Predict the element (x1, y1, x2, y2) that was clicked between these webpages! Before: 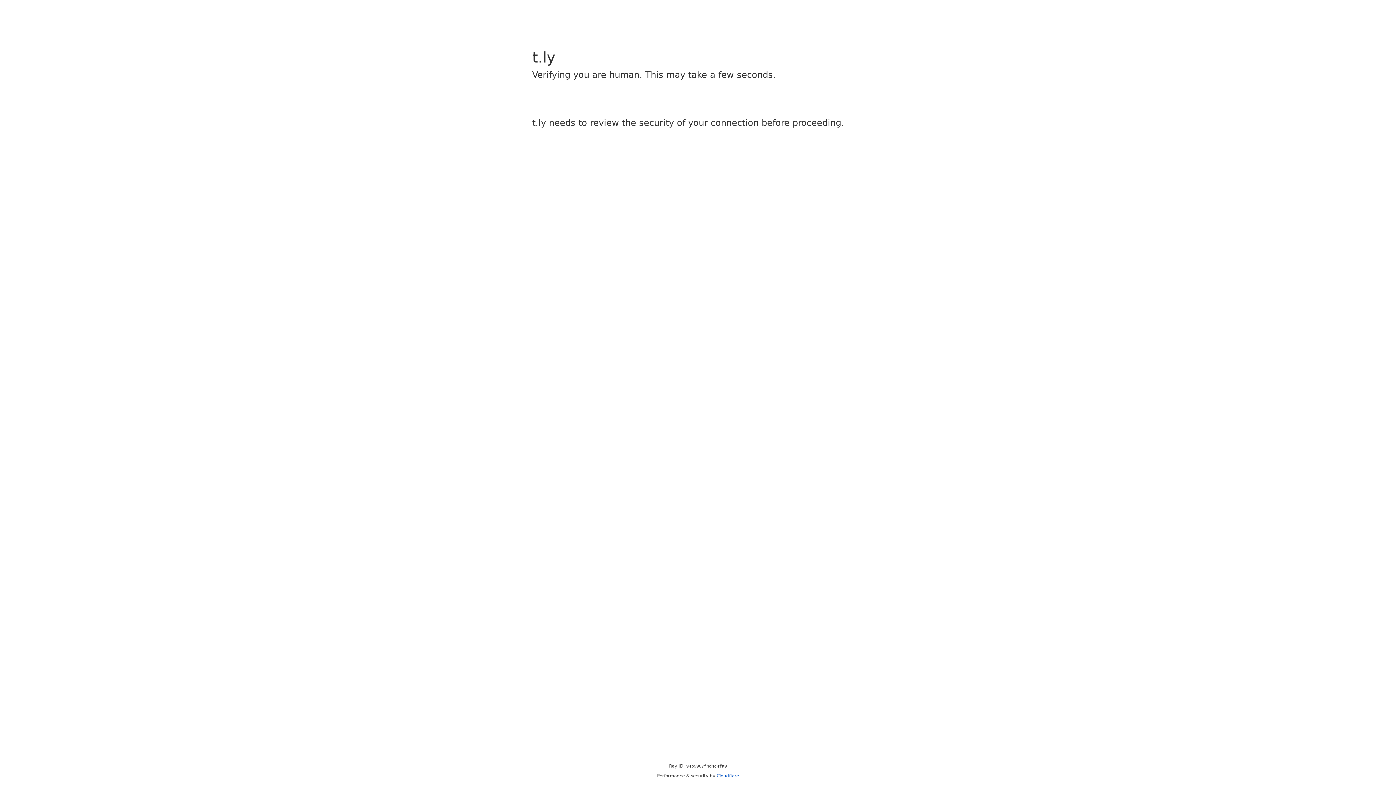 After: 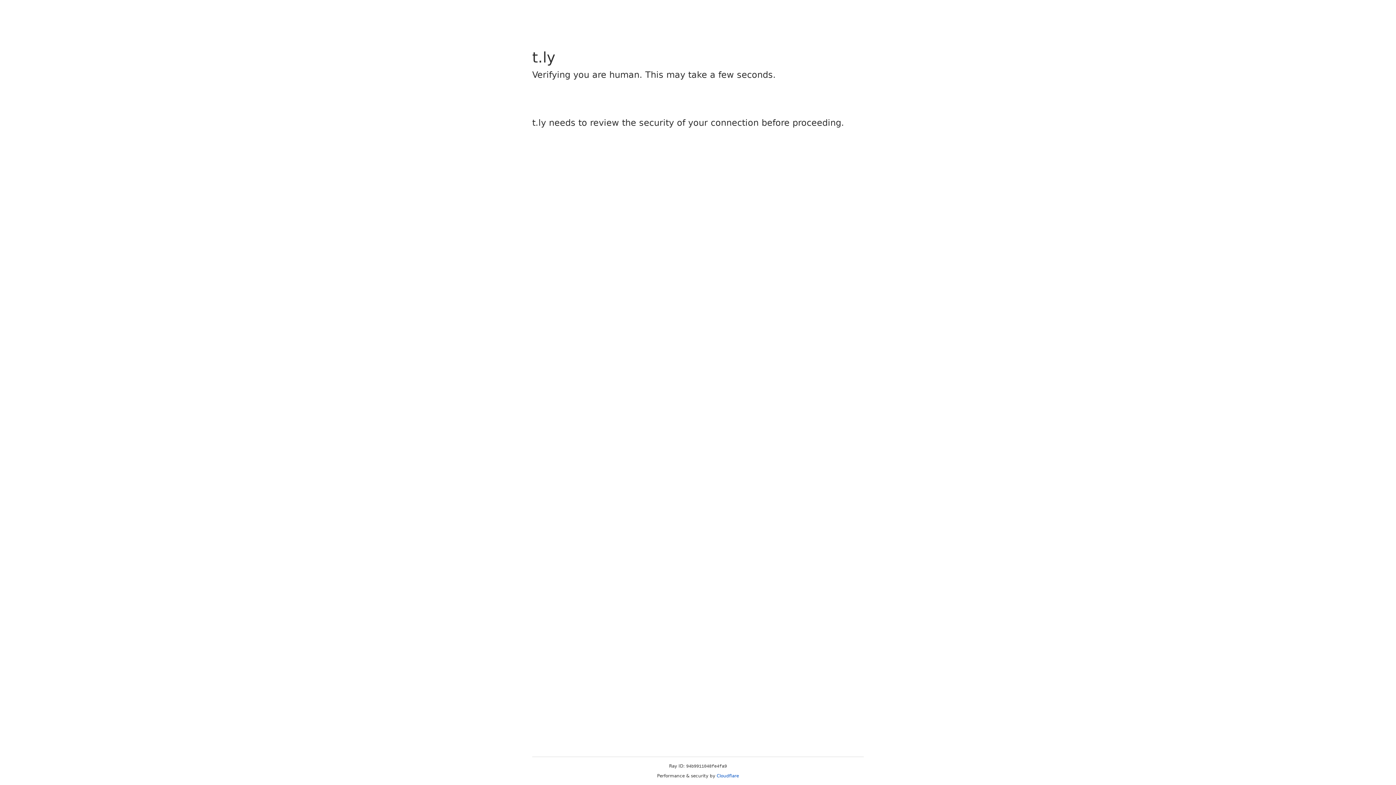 Action: label: Cloudflare bbox: (716, 773, 739, 778)